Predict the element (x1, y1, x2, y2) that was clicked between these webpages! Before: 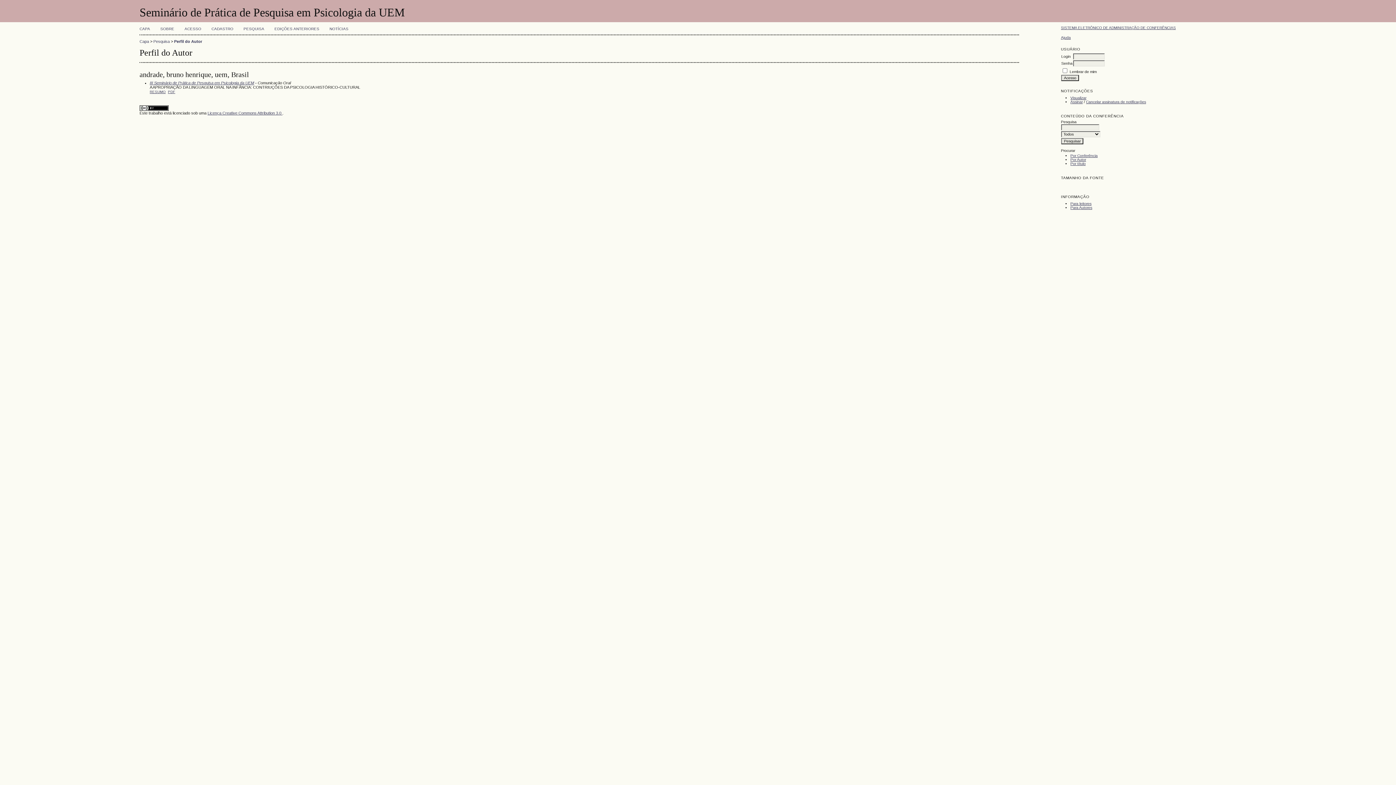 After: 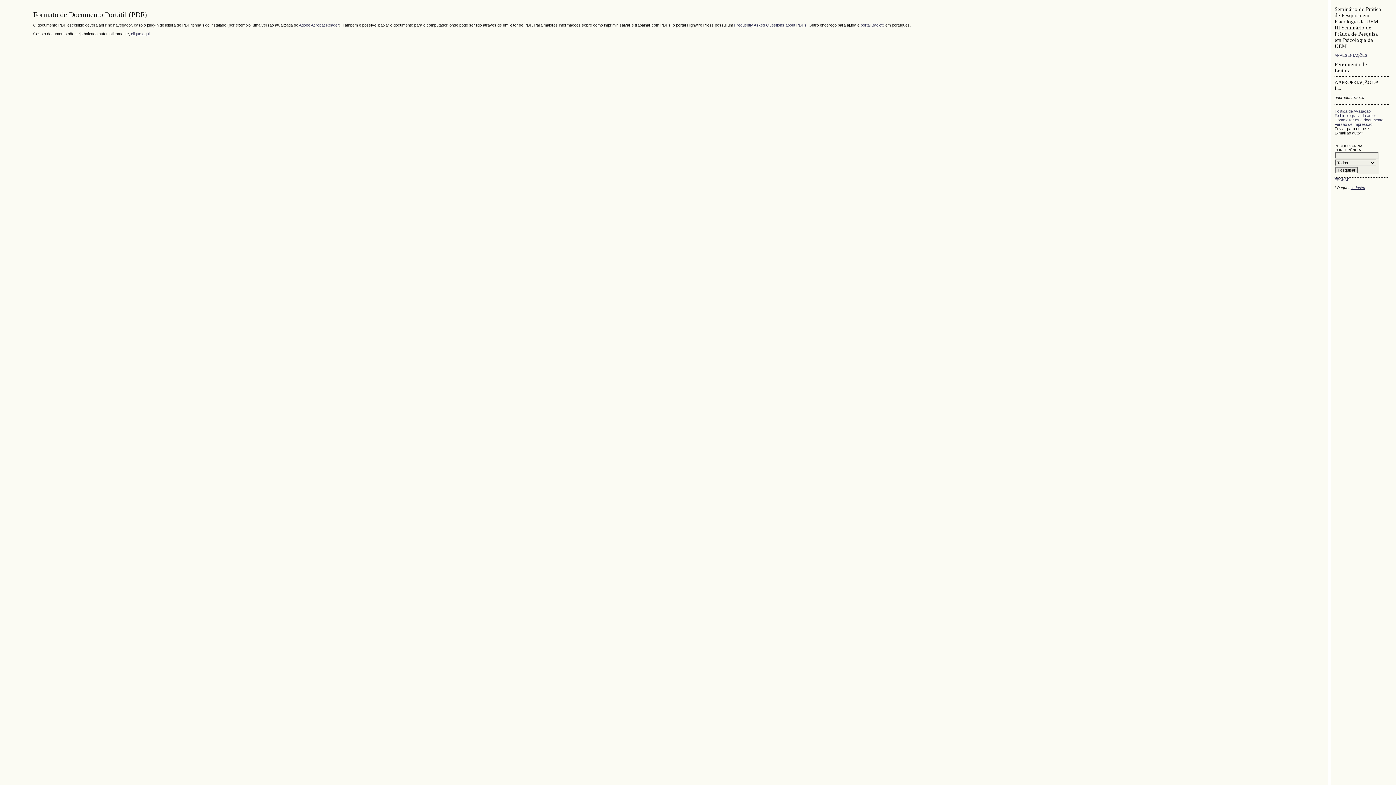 Action: label: PDF bbox: (168, 89, 175, 93)